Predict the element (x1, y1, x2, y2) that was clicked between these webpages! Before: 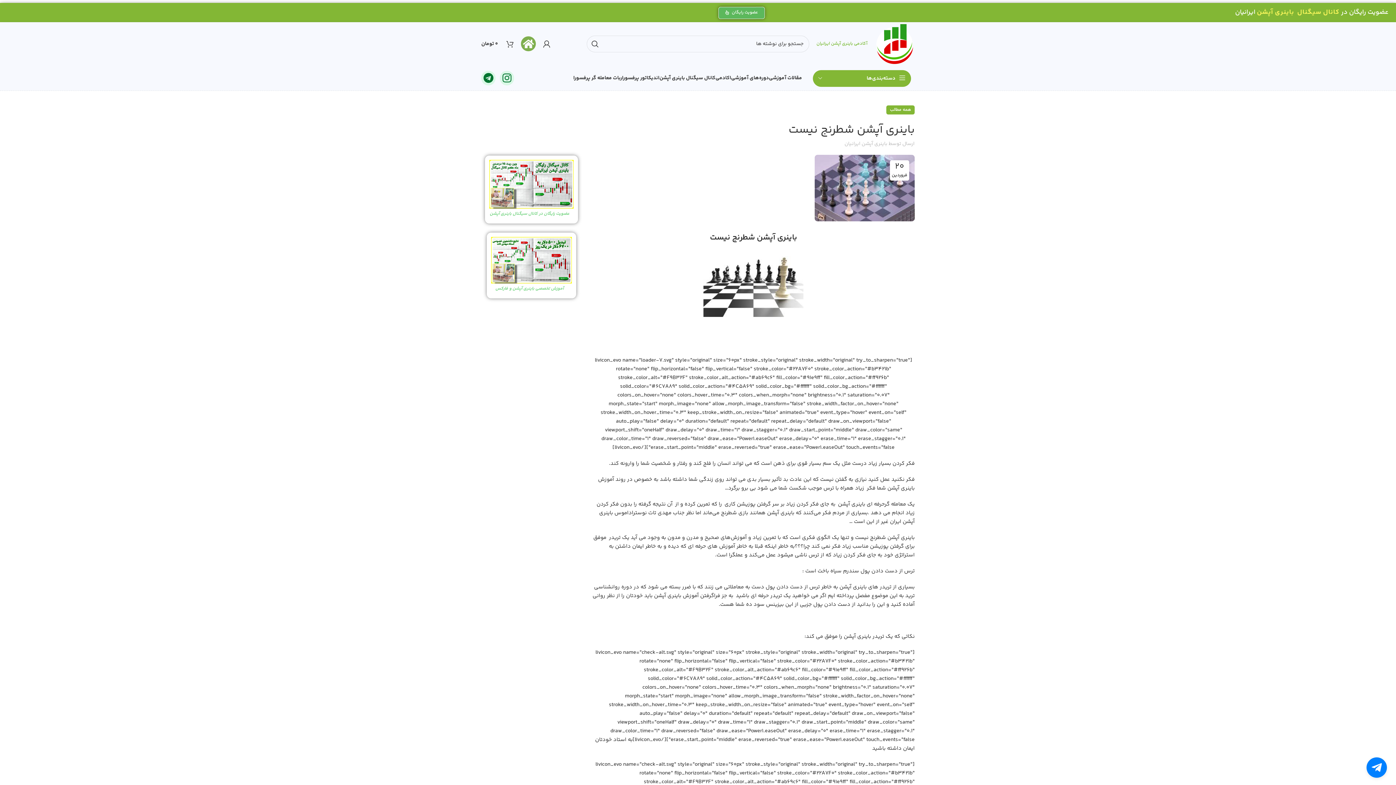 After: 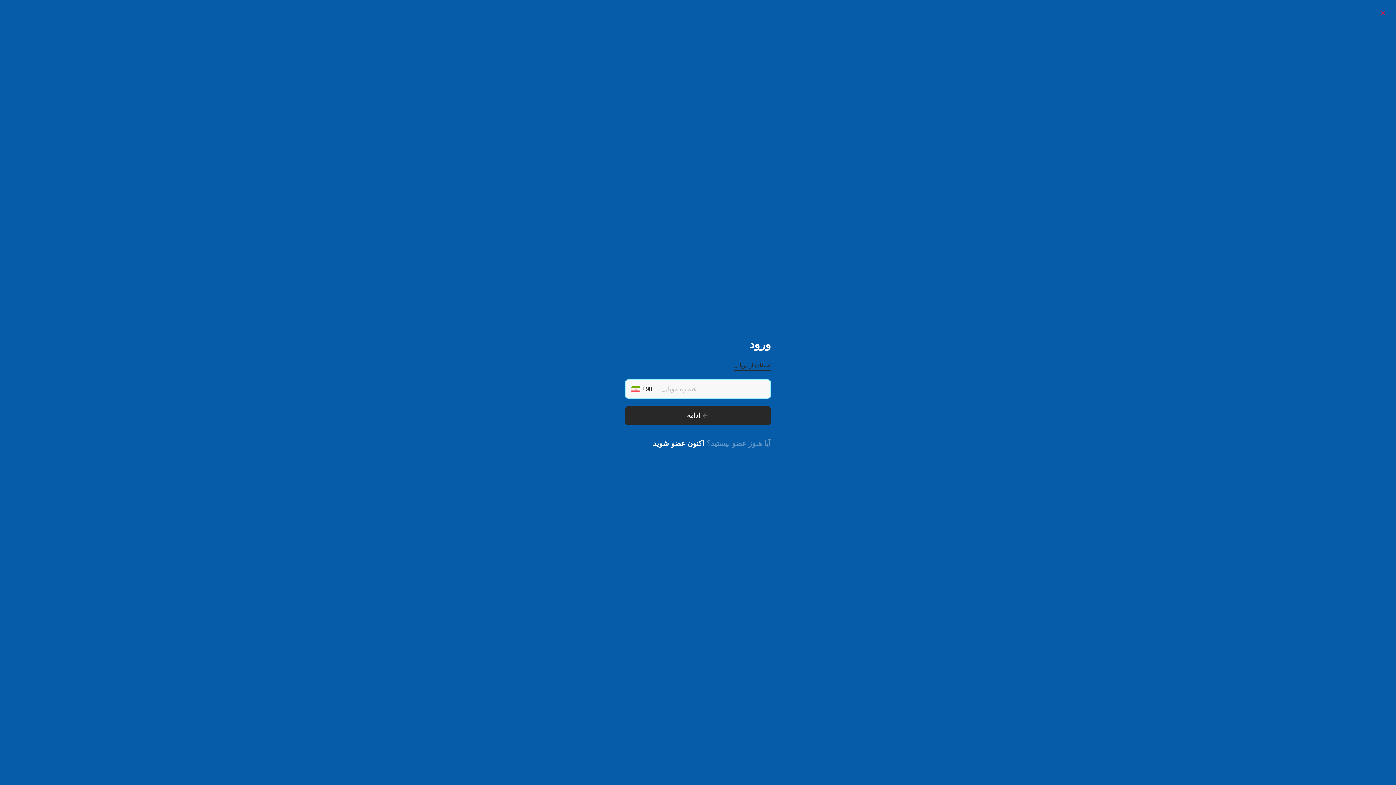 Action: bbox: (539, 36, 554, 51)